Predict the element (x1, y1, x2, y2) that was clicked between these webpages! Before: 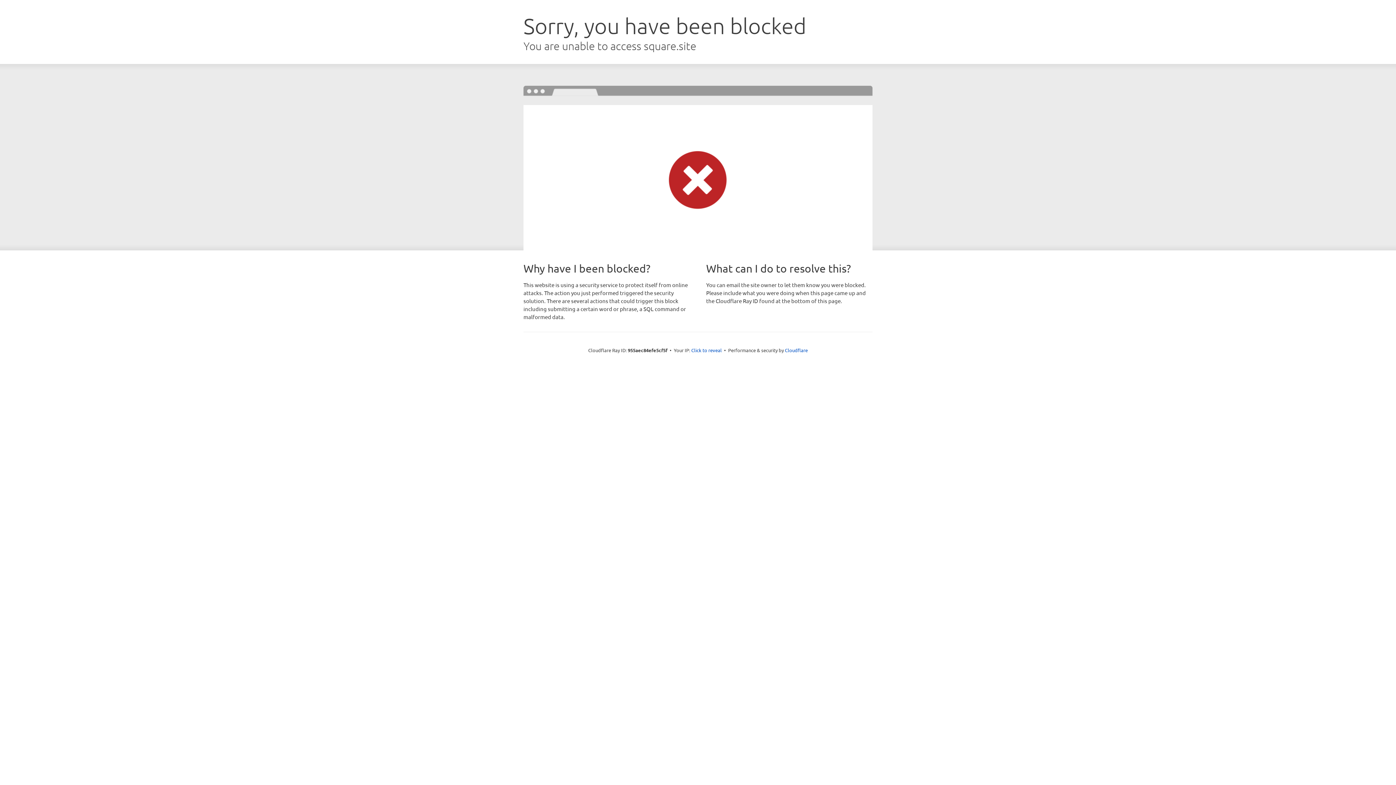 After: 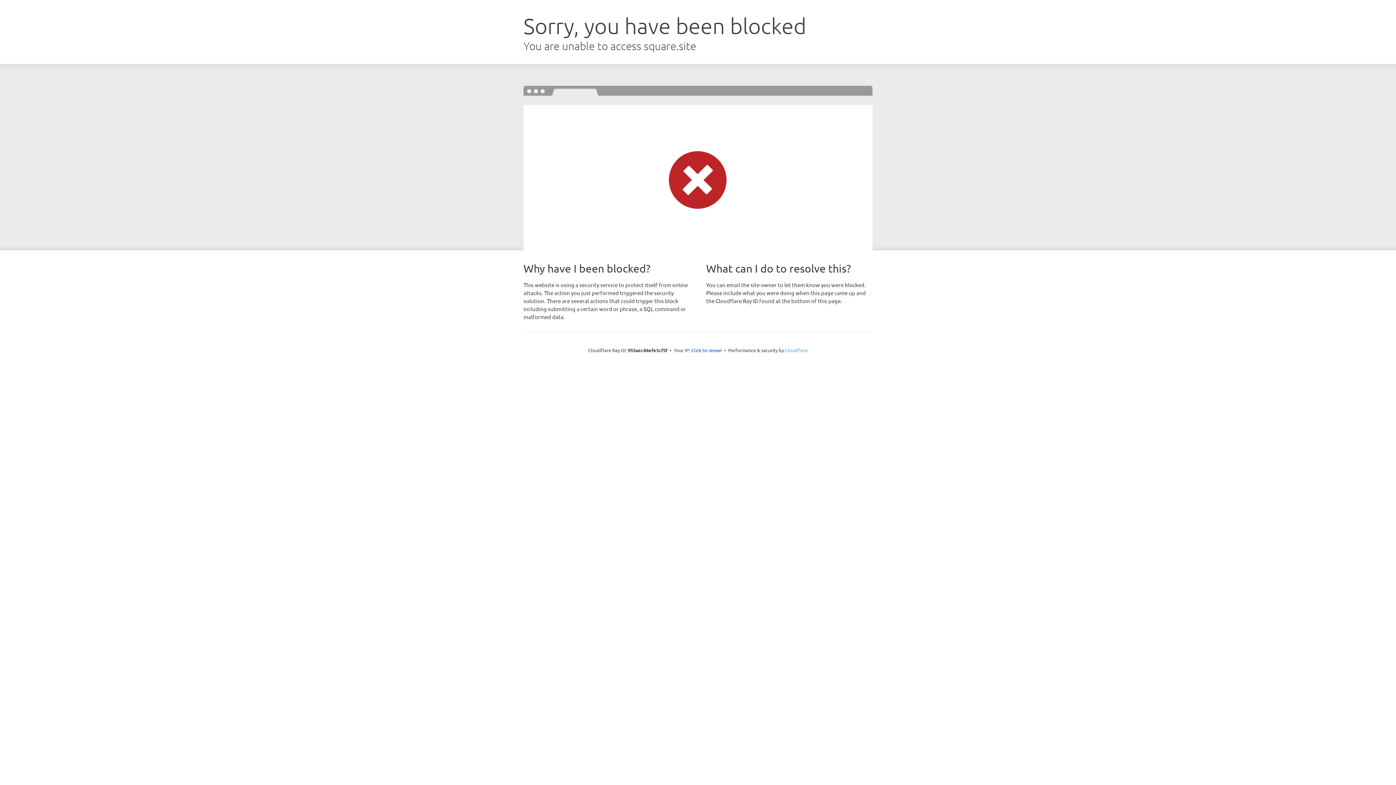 Action: label: Cloudflare bbox: (785, 347, 808, 353)